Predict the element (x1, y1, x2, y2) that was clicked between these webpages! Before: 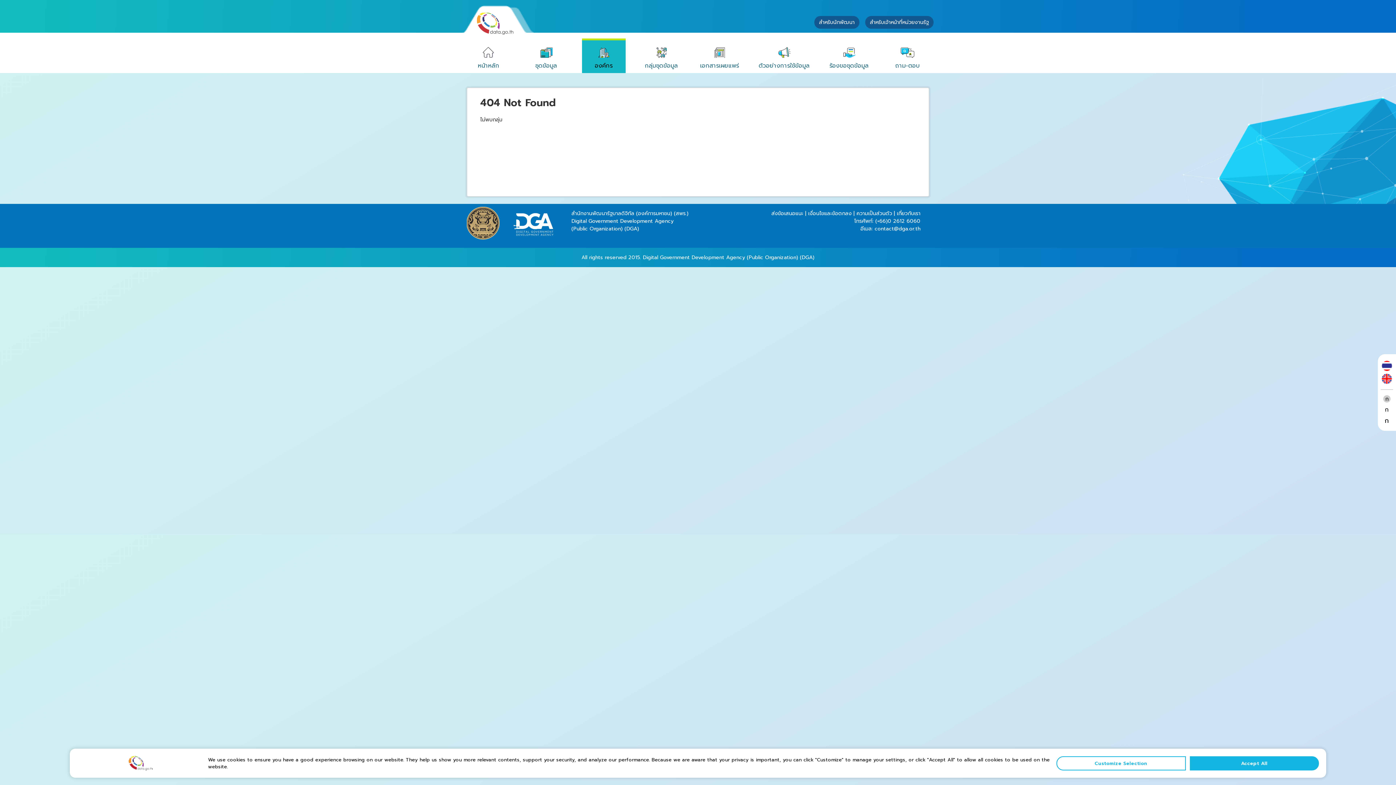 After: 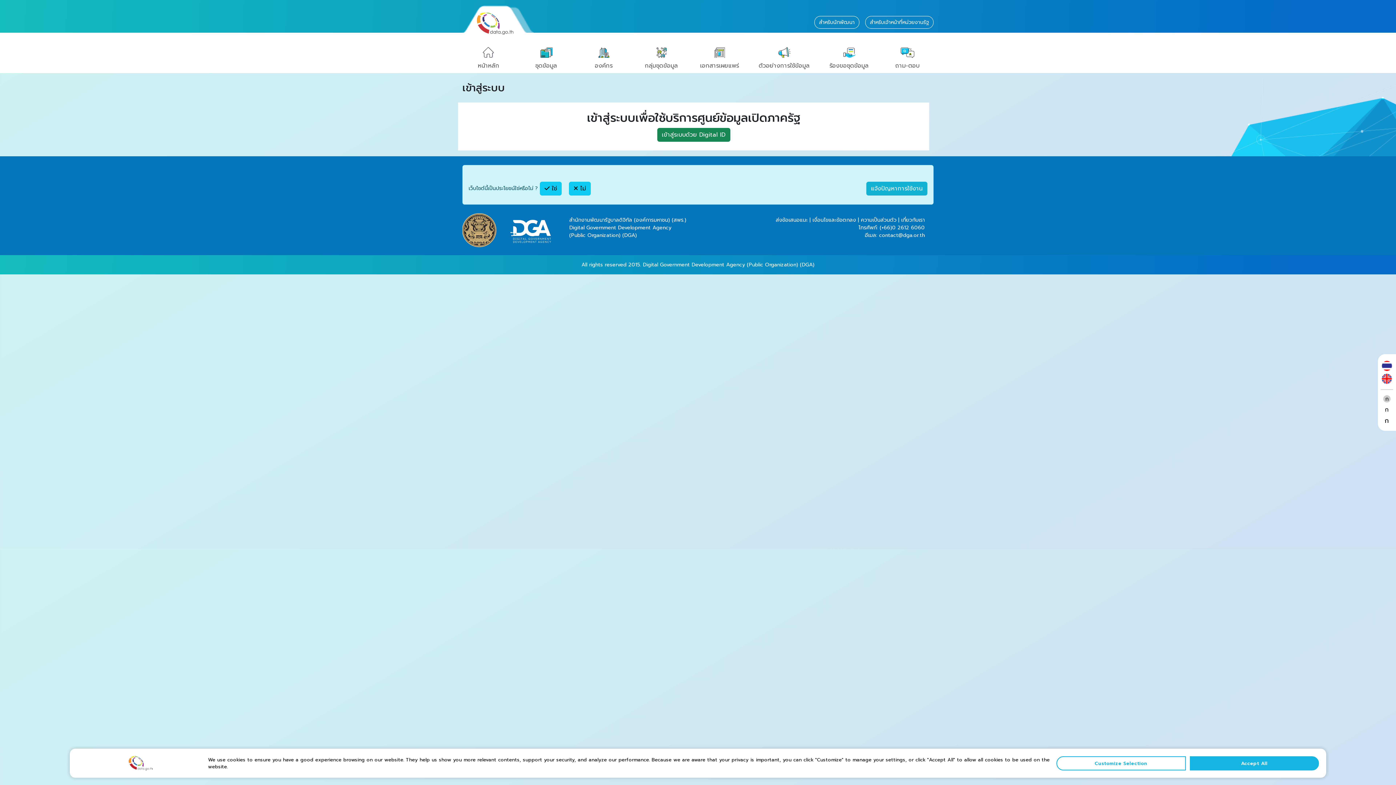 Action: label: สำหรับเจ้าหน้าที่หน่วยงานรัฐ bbox: (865, 15, 933, 28)